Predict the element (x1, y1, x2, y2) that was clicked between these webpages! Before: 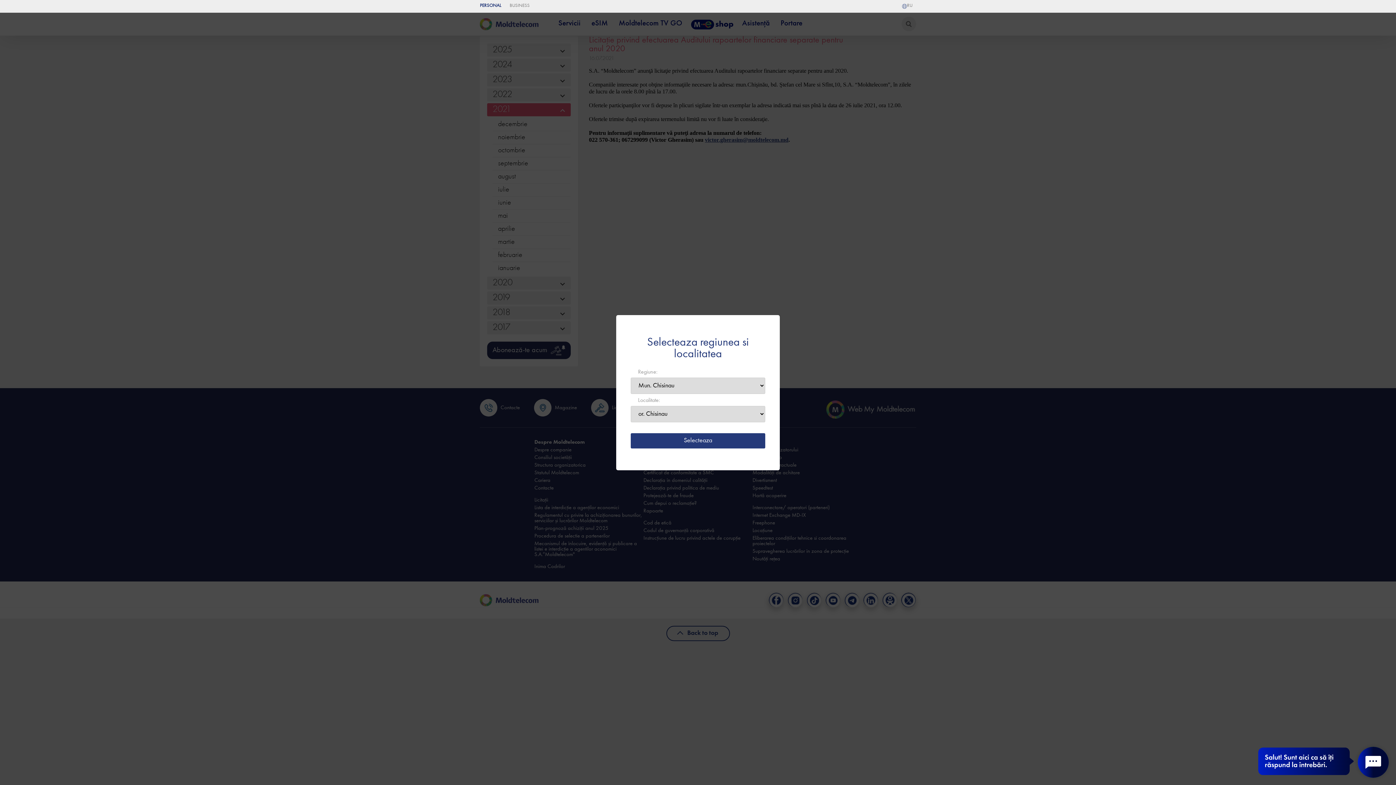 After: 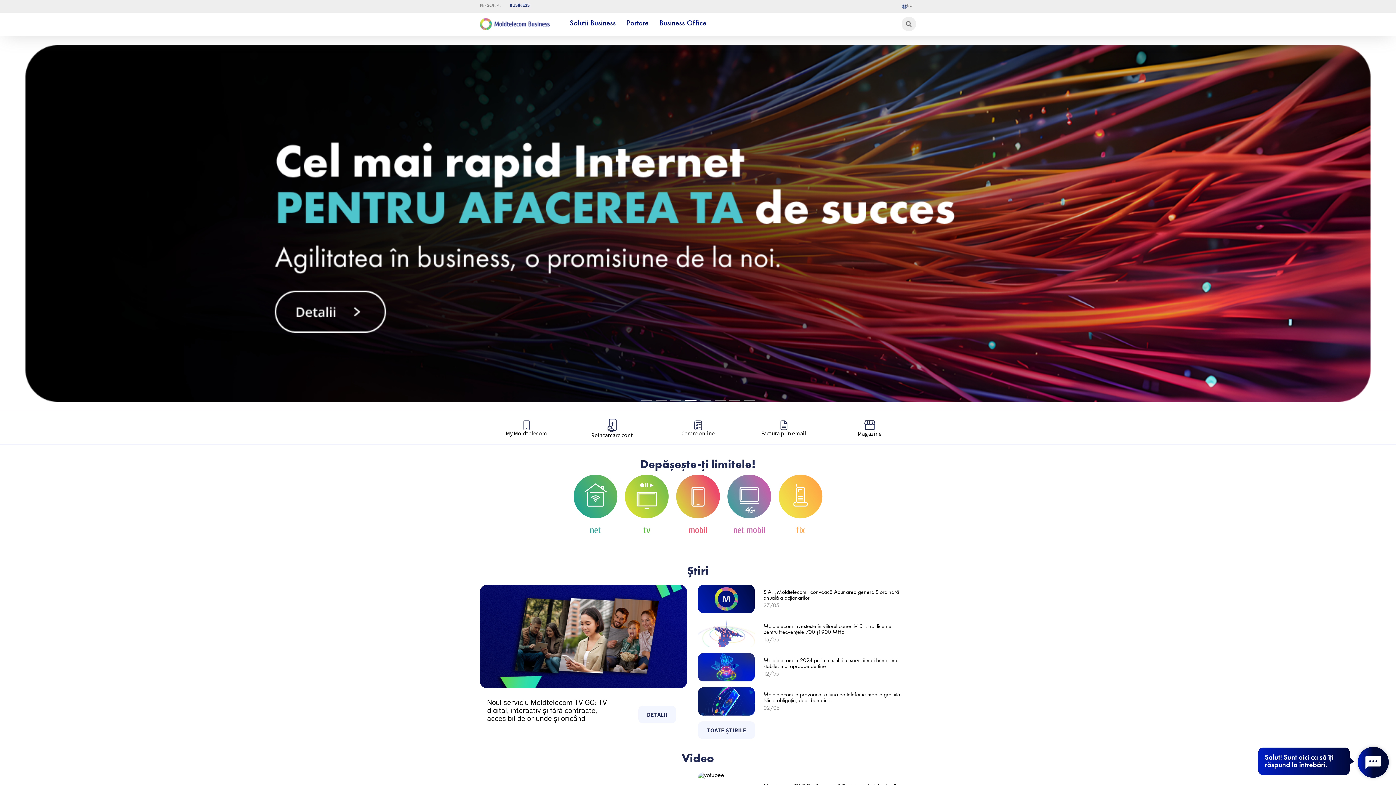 Action: bbox: (509, 0, 529, 12) label: BUSINESS